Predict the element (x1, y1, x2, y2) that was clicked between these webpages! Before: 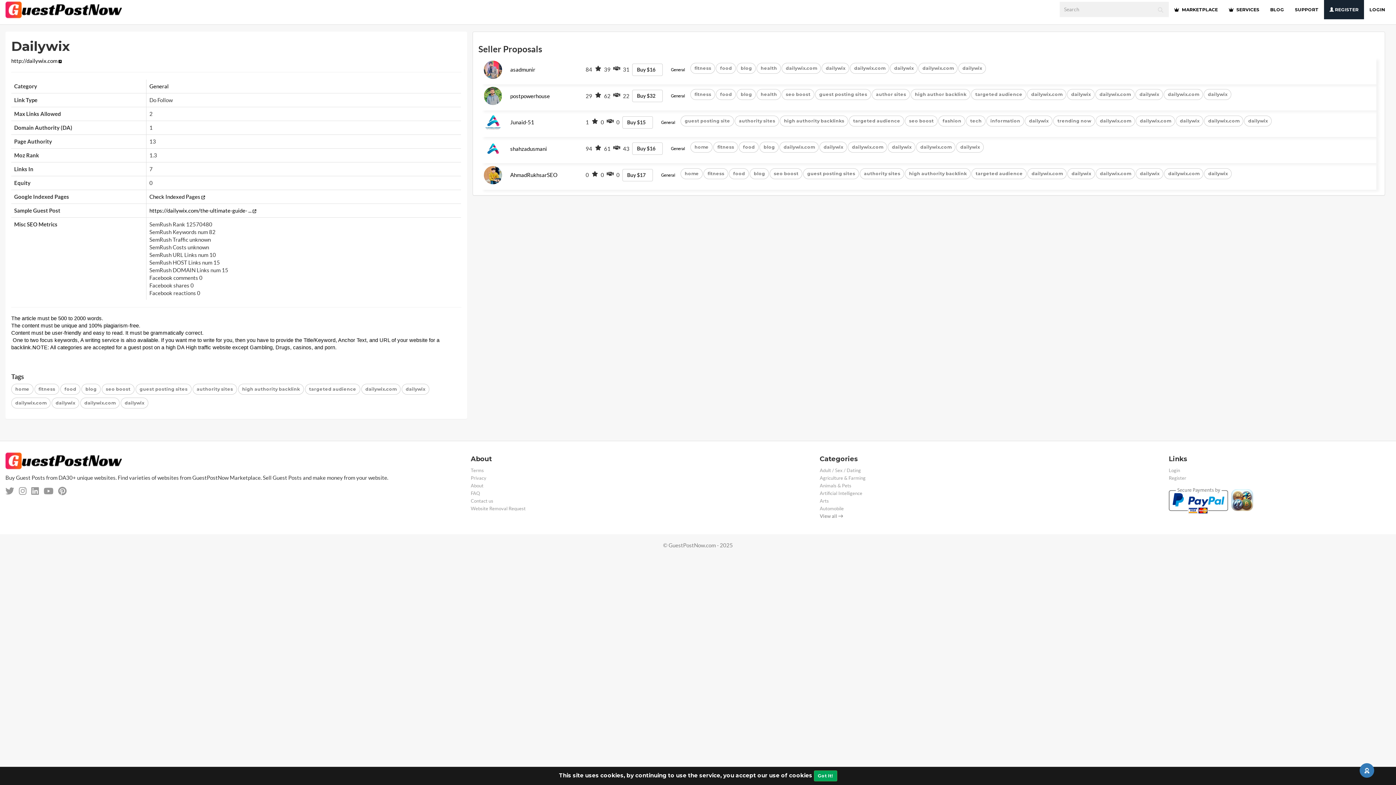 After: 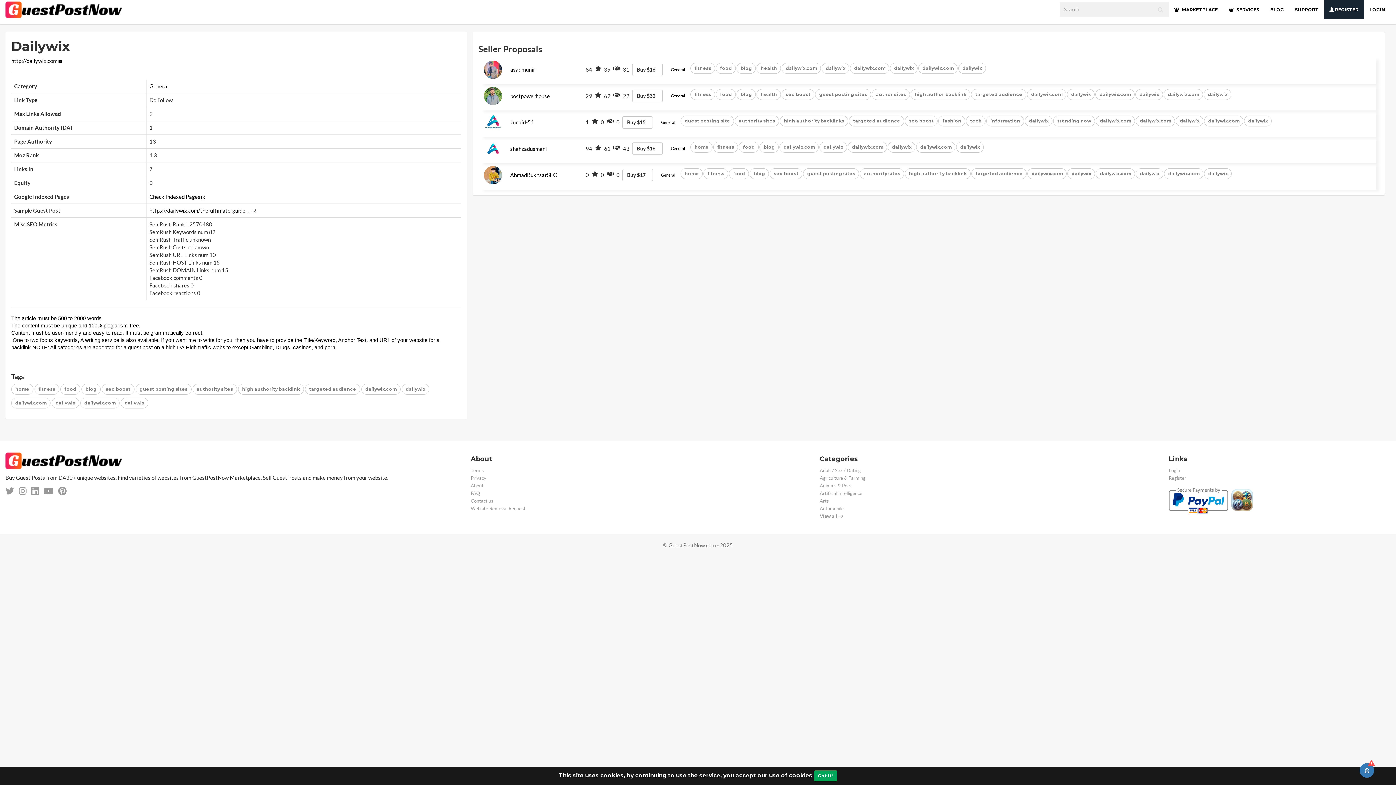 Action: bbox: (483, 139, 504, 157)